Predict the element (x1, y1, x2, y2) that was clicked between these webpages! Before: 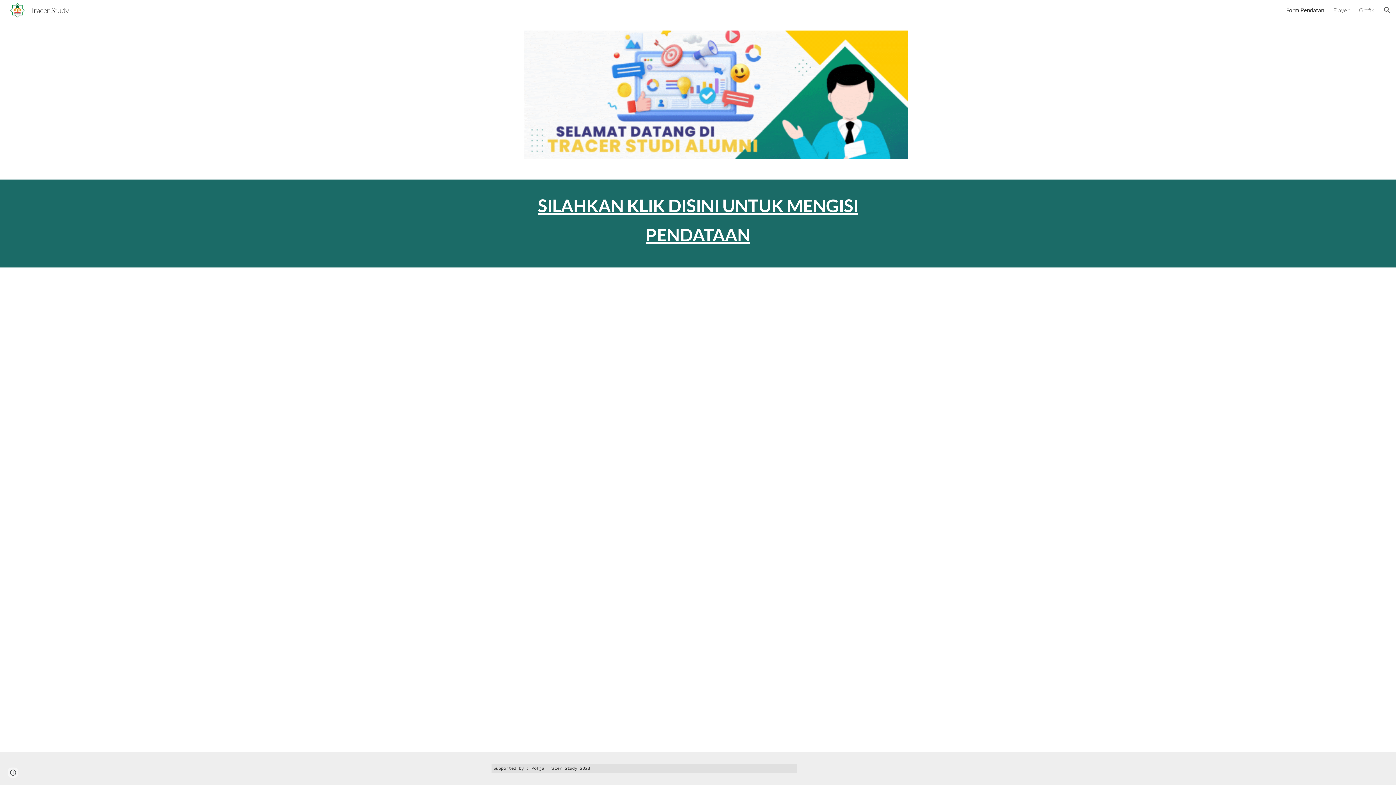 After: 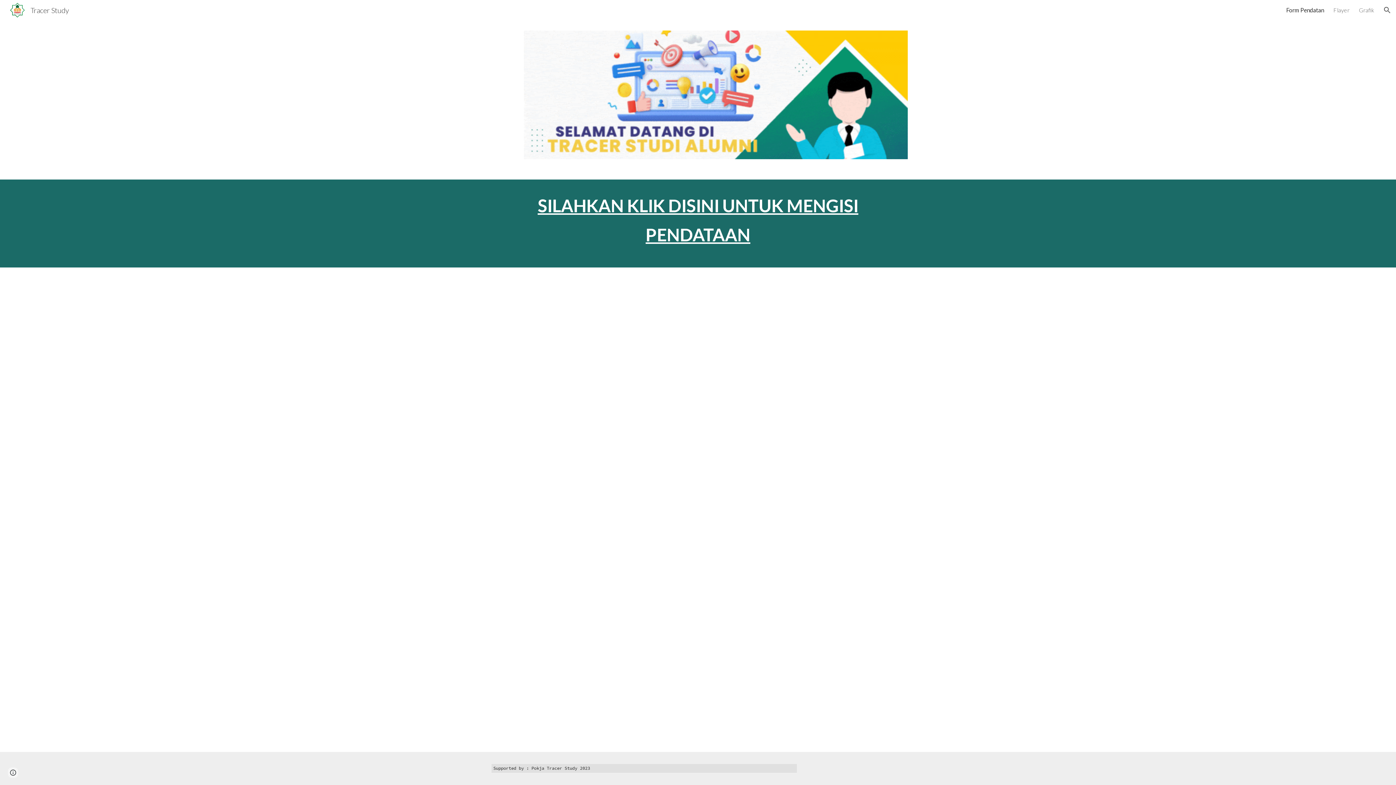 Action: bbox: (1286, 6, 1324, 13) label: Form Pendatan